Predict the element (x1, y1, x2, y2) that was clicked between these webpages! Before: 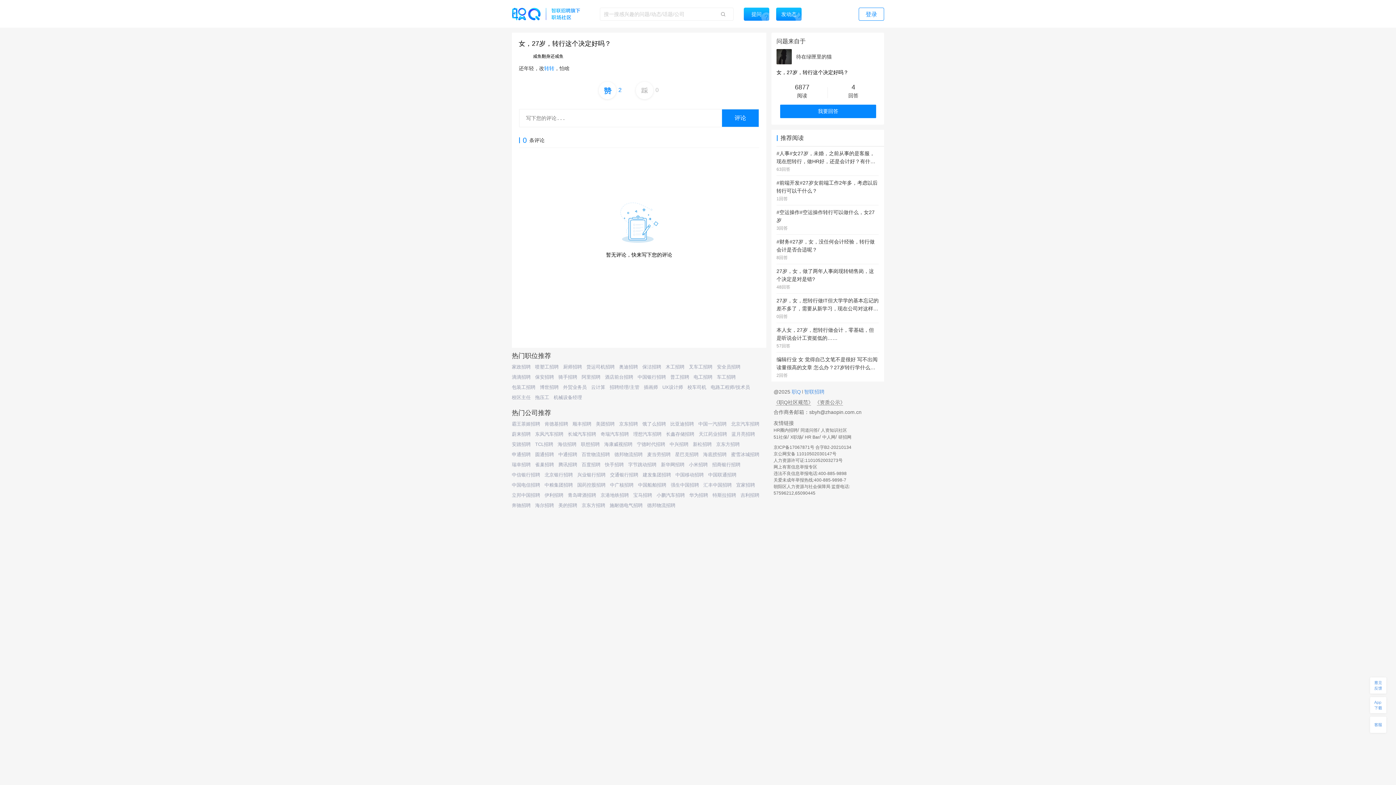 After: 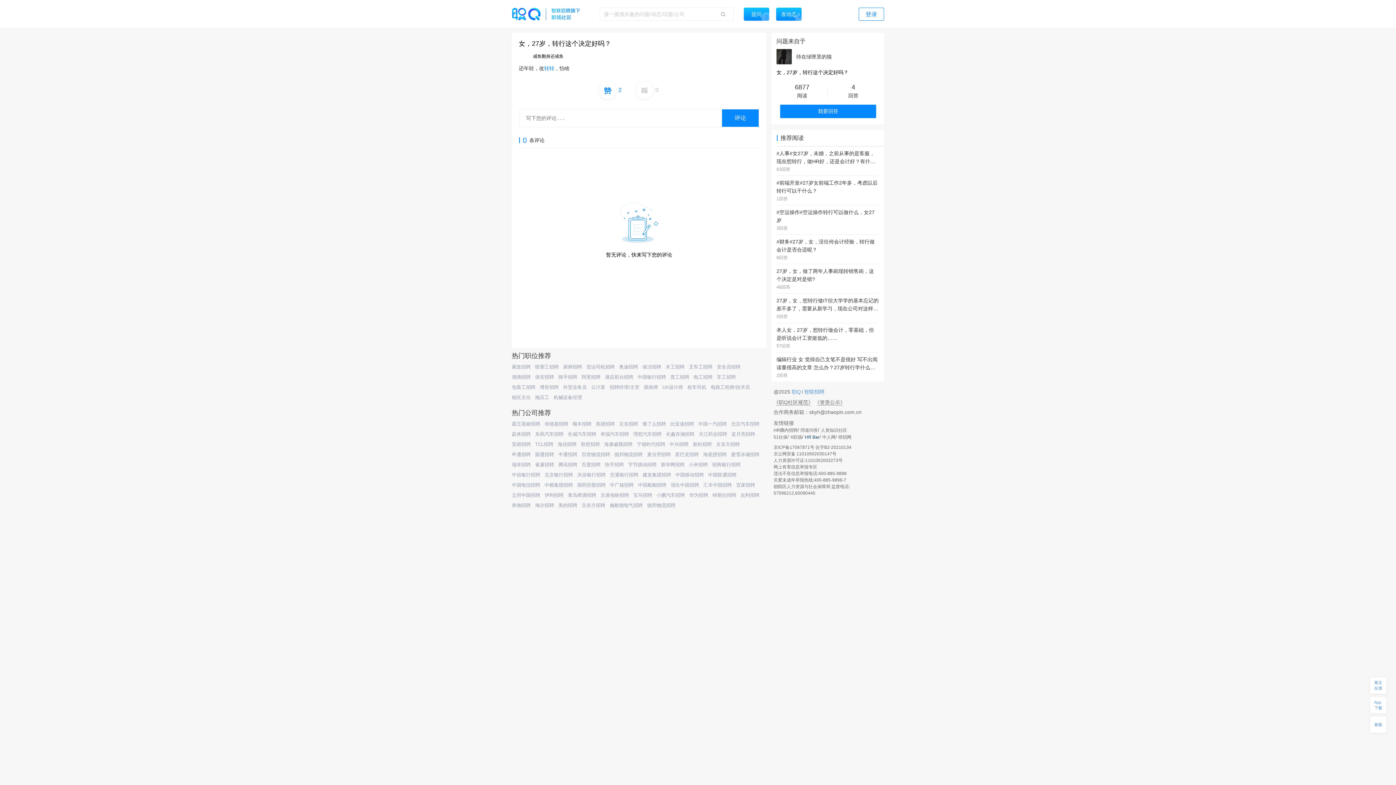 Action: bbox: (805, 434, 819, 440) label: HR Bar